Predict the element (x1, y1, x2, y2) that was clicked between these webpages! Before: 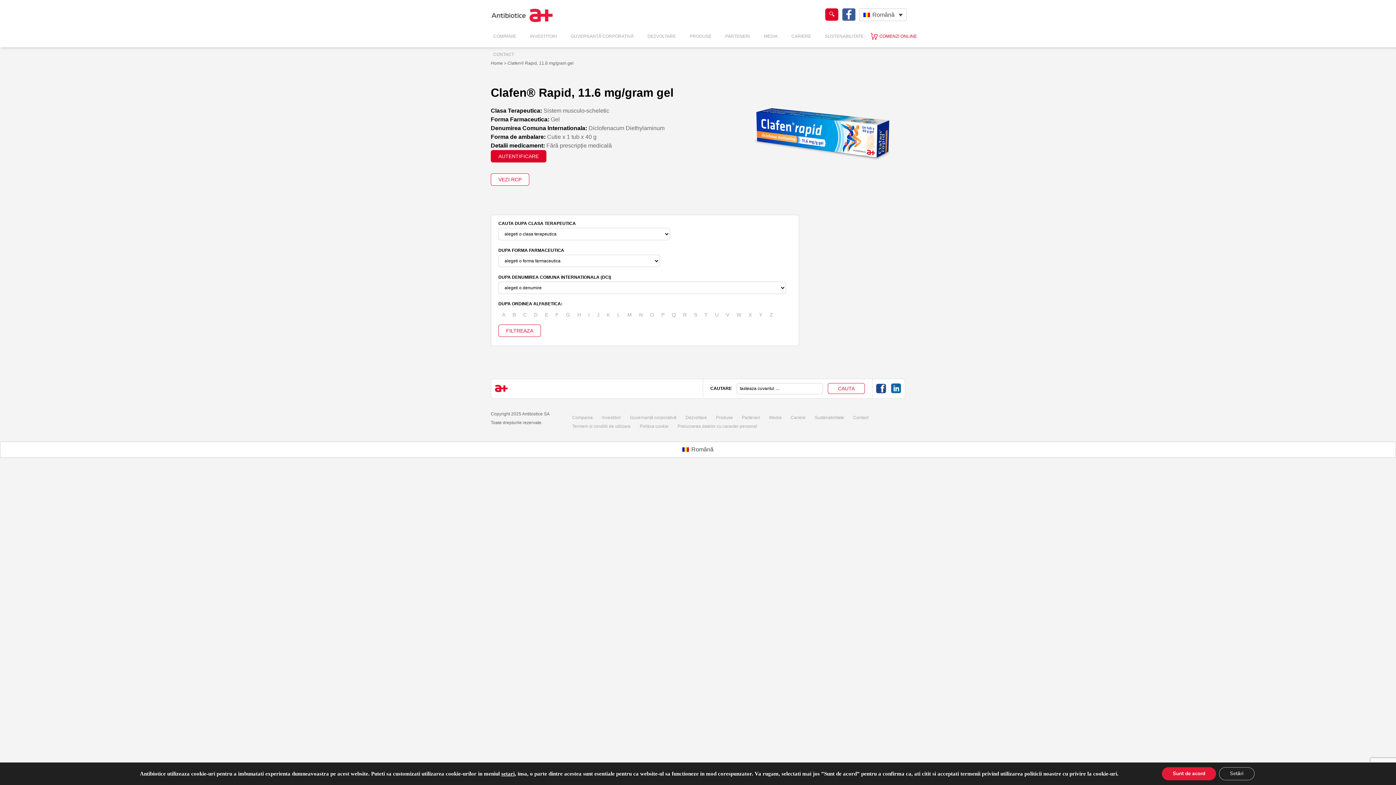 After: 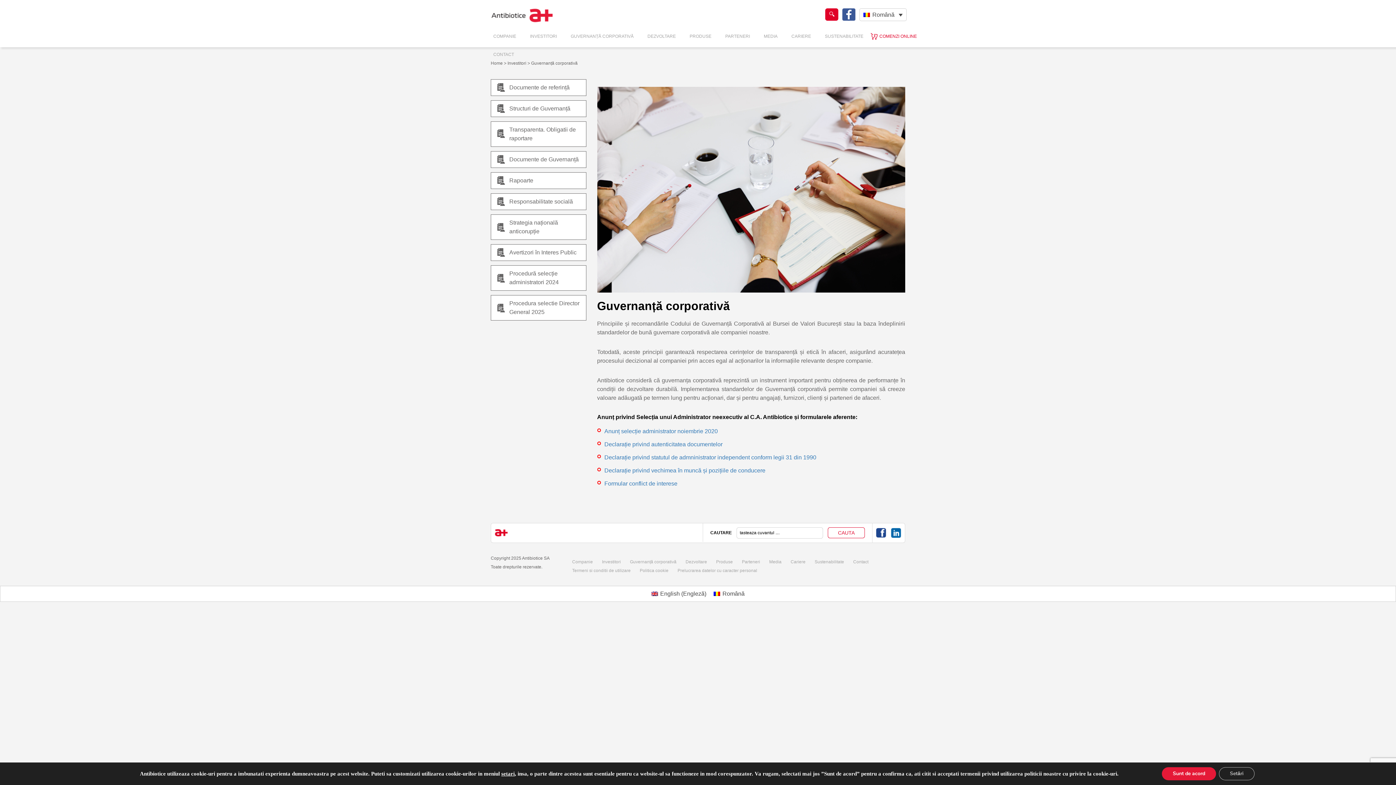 Action: bbox: (630, 415, 676, 420) label: Guvernanță corporativă